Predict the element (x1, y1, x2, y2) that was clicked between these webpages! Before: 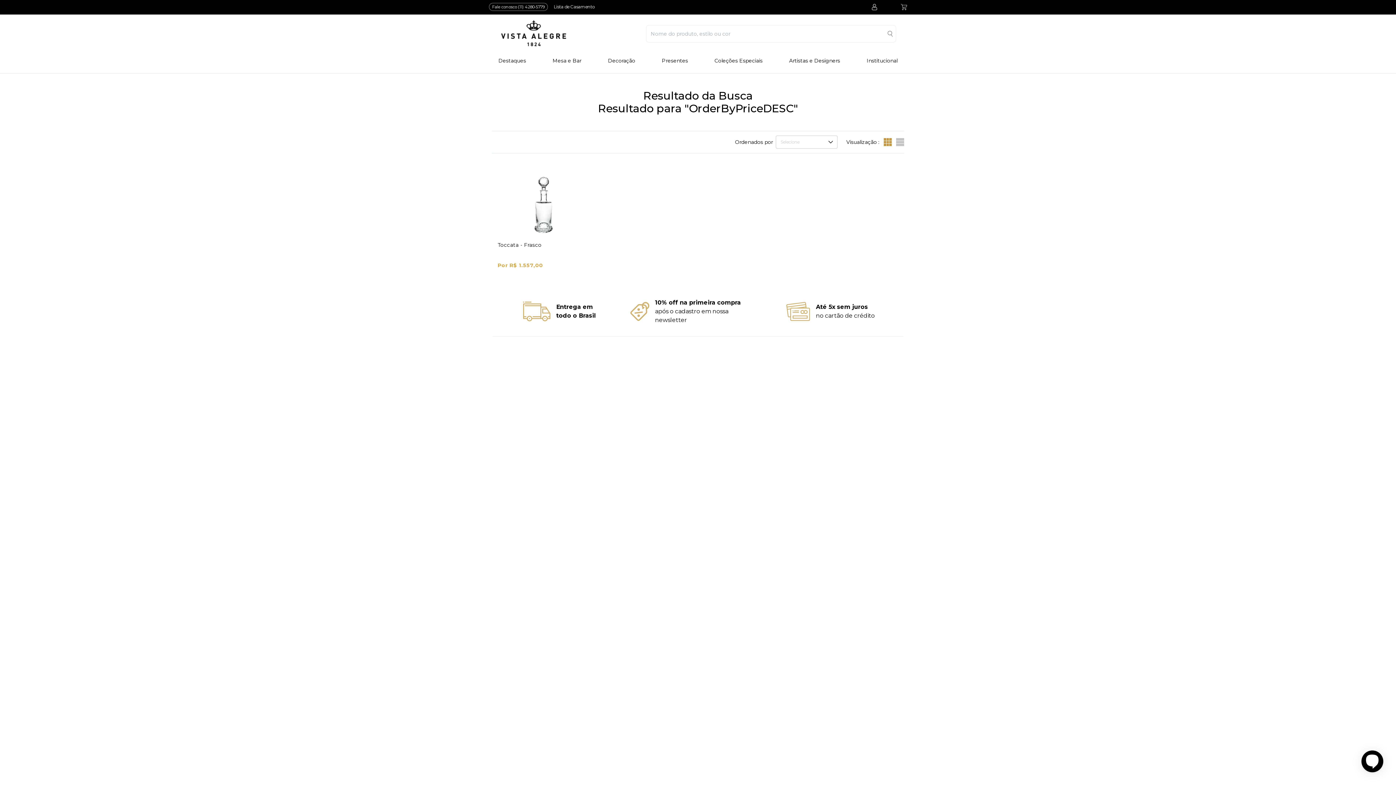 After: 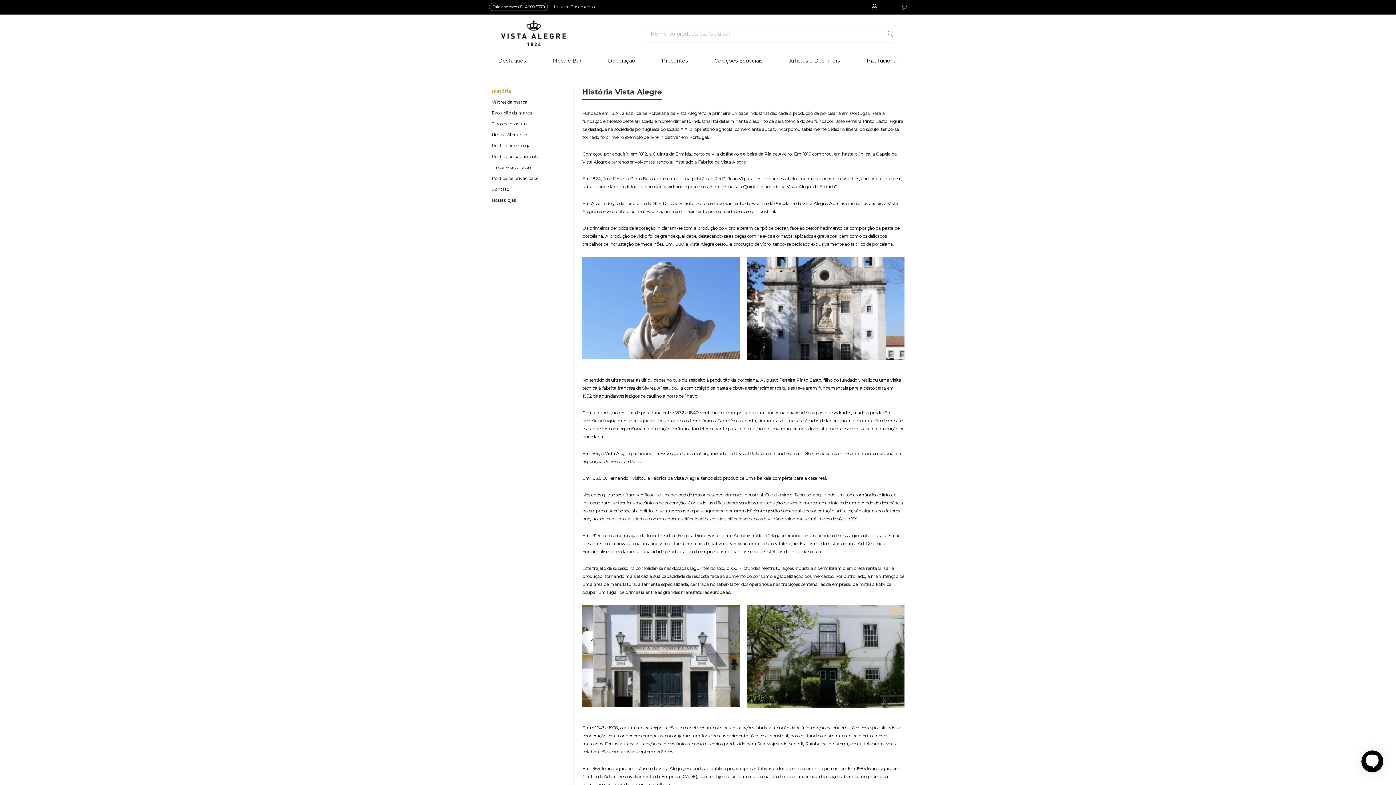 Action: bbox: (863, 57, 900, 64) label: Institucional